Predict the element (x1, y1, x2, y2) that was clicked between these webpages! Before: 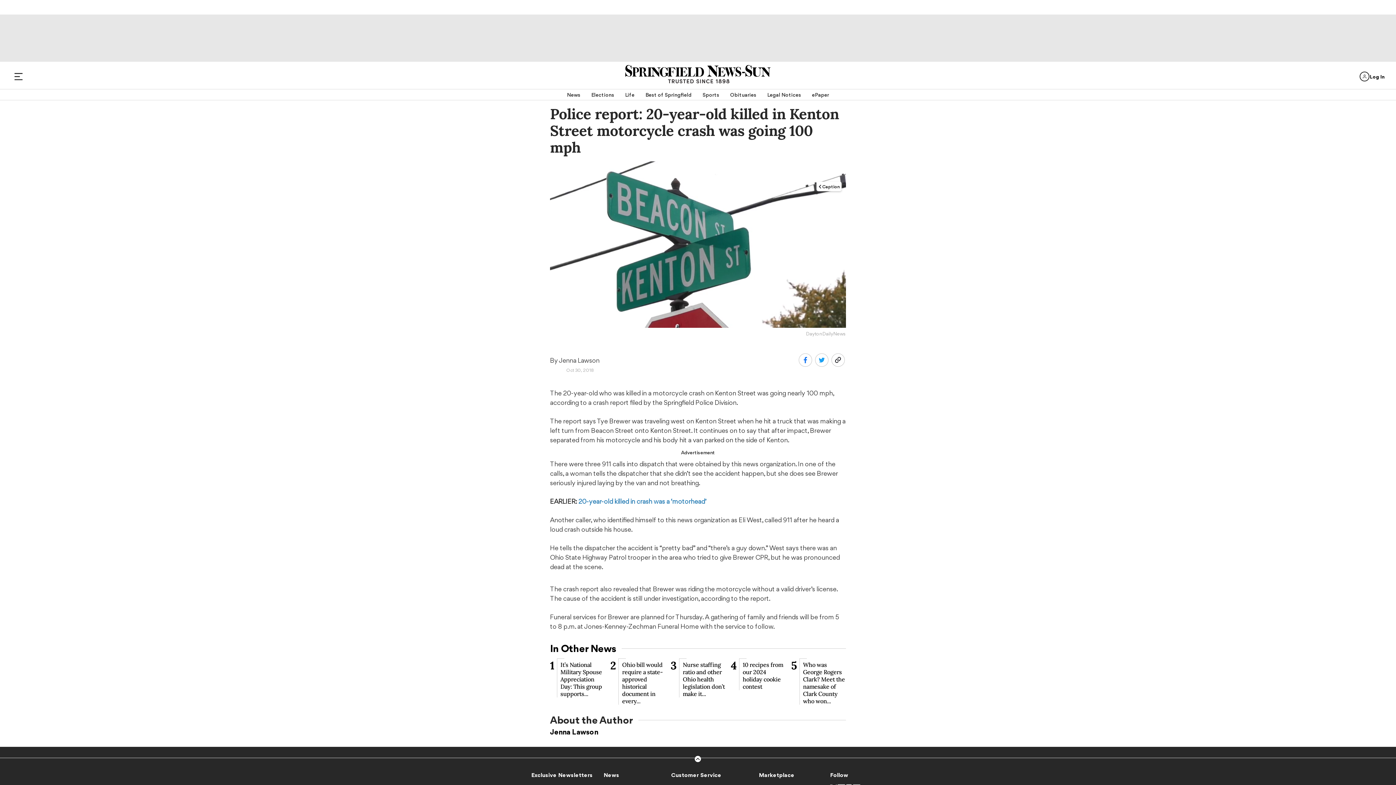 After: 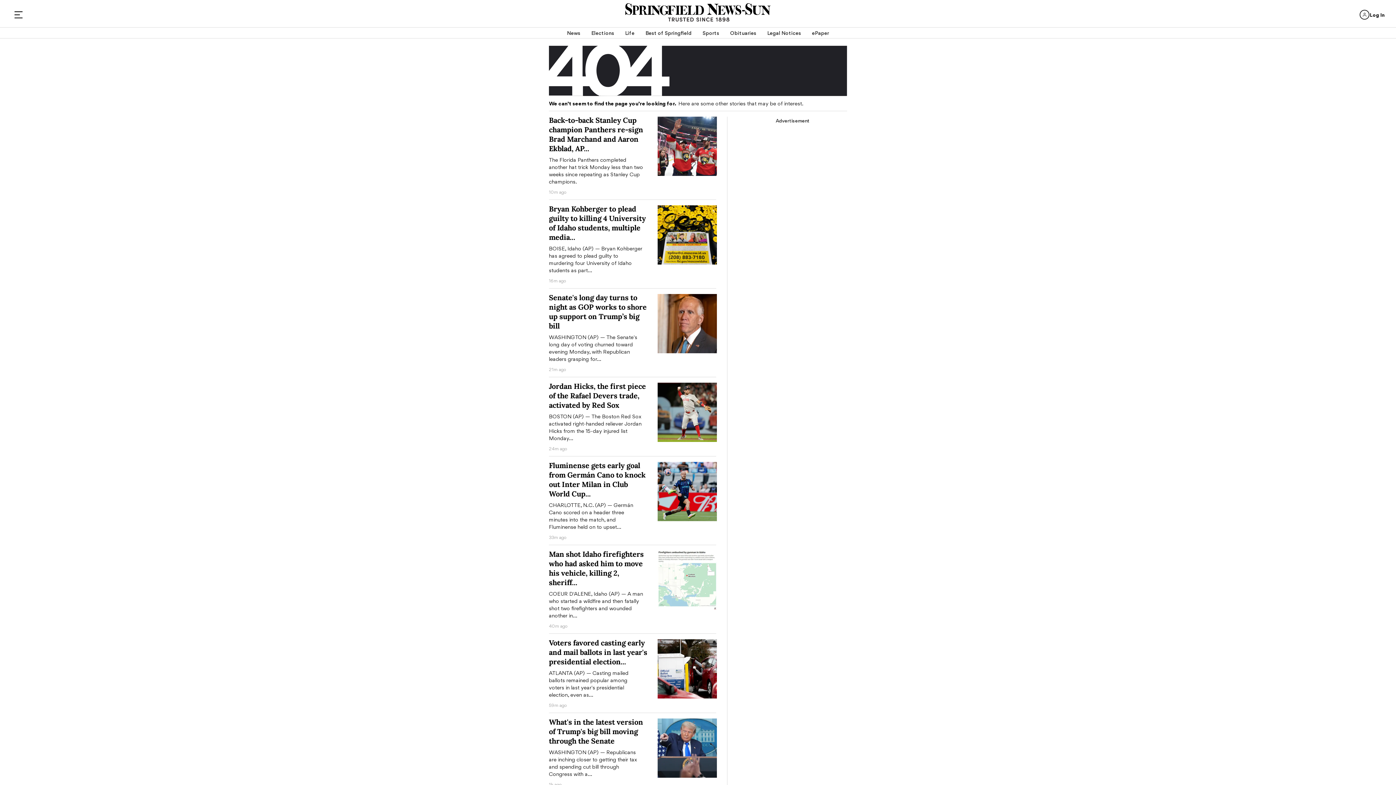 Action: label: Customer Service bbox: (671, 773, 748, 784)